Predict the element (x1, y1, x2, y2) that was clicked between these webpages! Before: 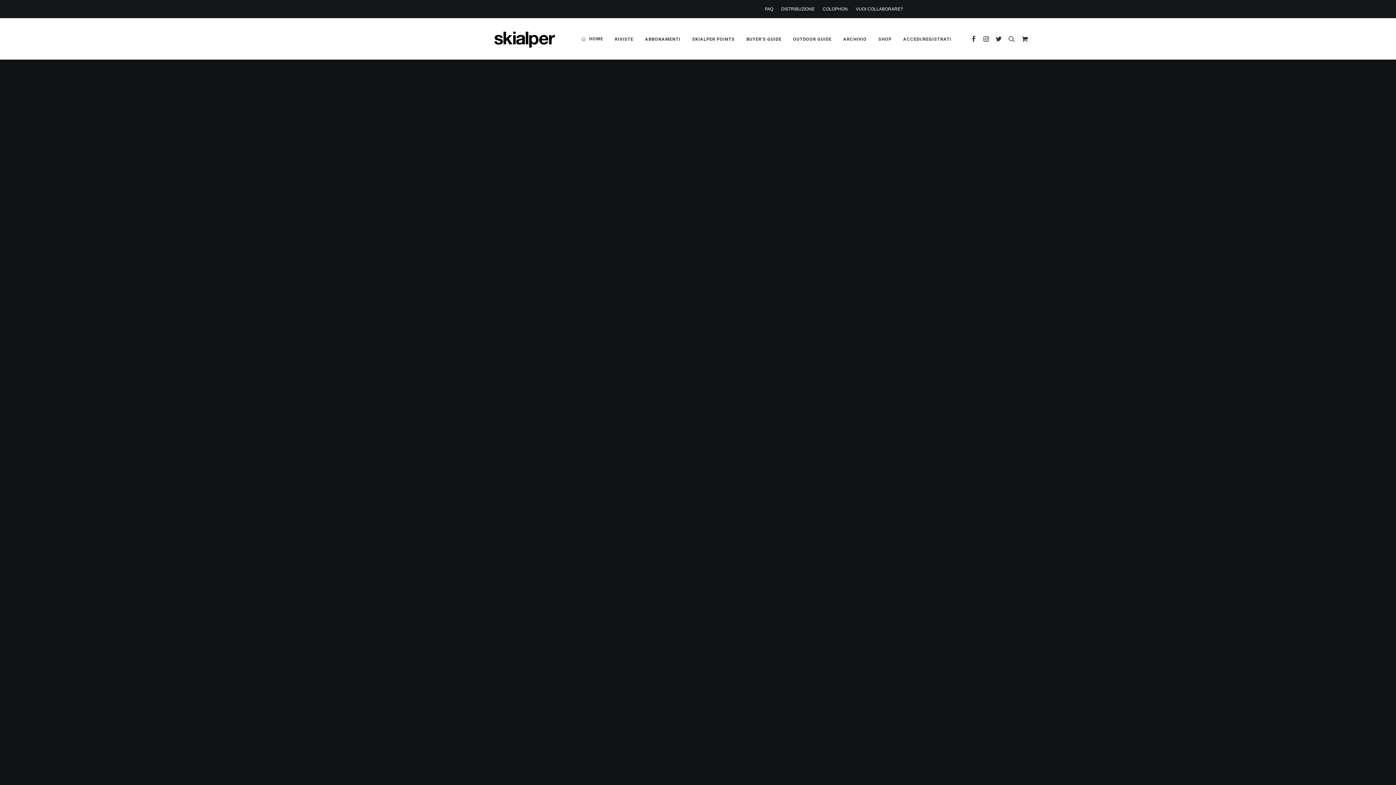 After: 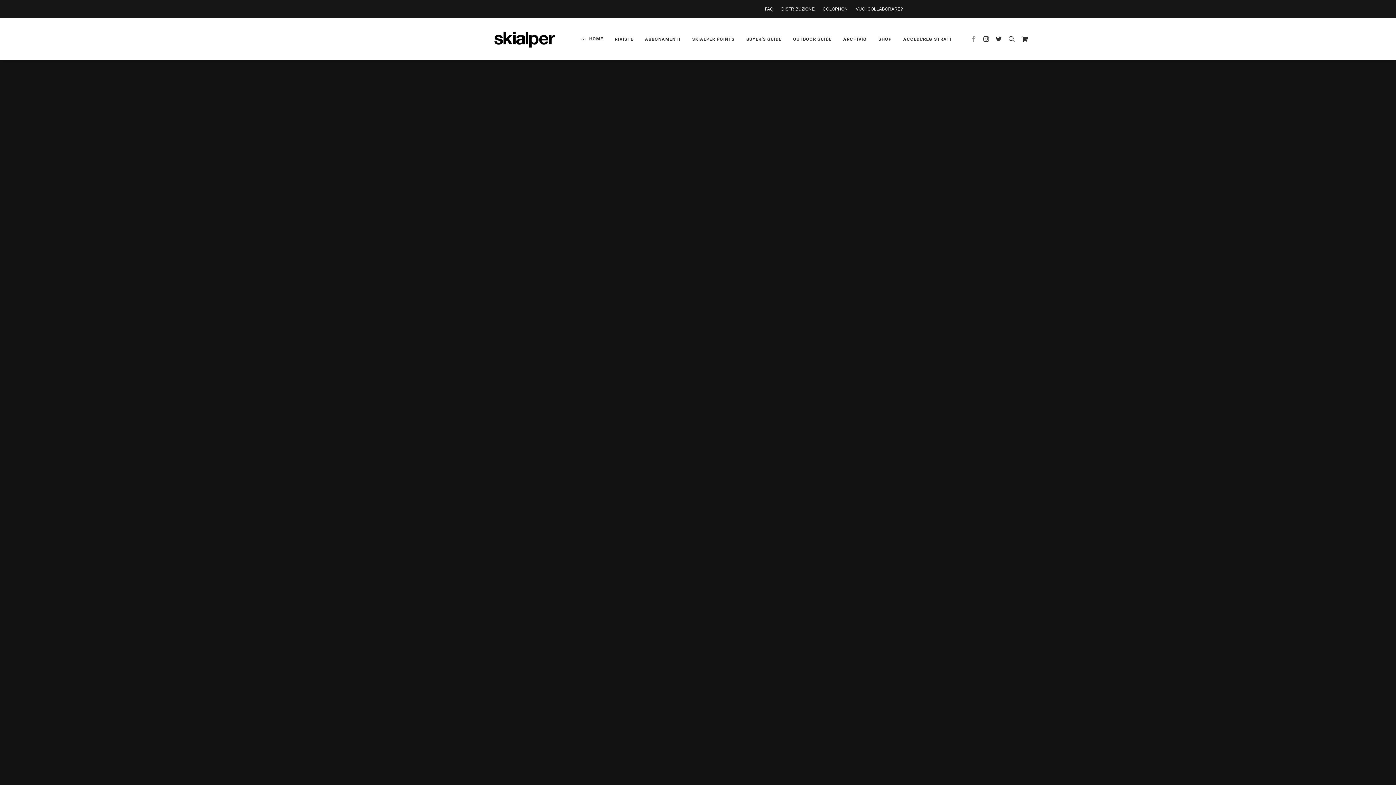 Action: bbox: (969, 18, 979, 59)